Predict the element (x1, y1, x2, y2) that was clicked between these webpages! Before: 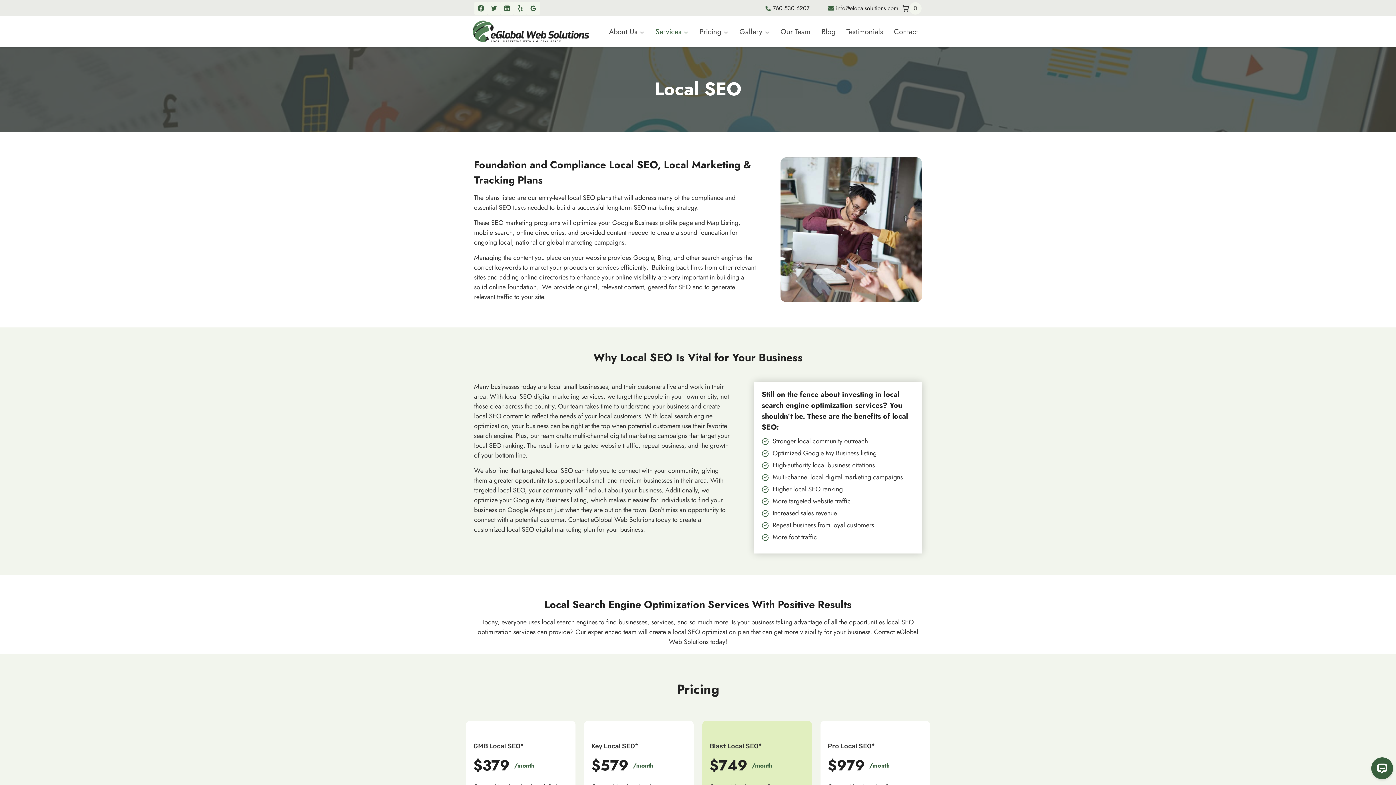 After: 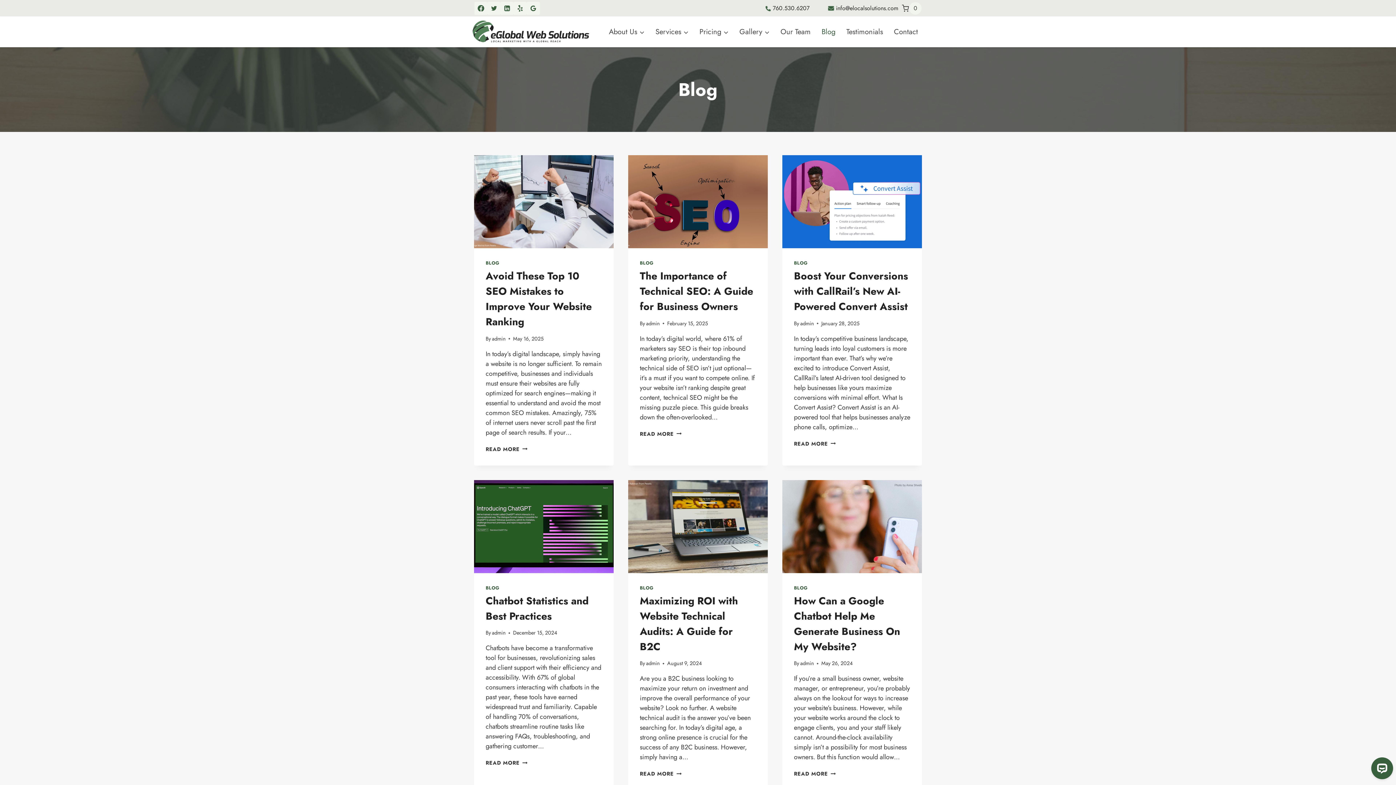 Action: bbox: (816, 16, 841, 47) label: Blog